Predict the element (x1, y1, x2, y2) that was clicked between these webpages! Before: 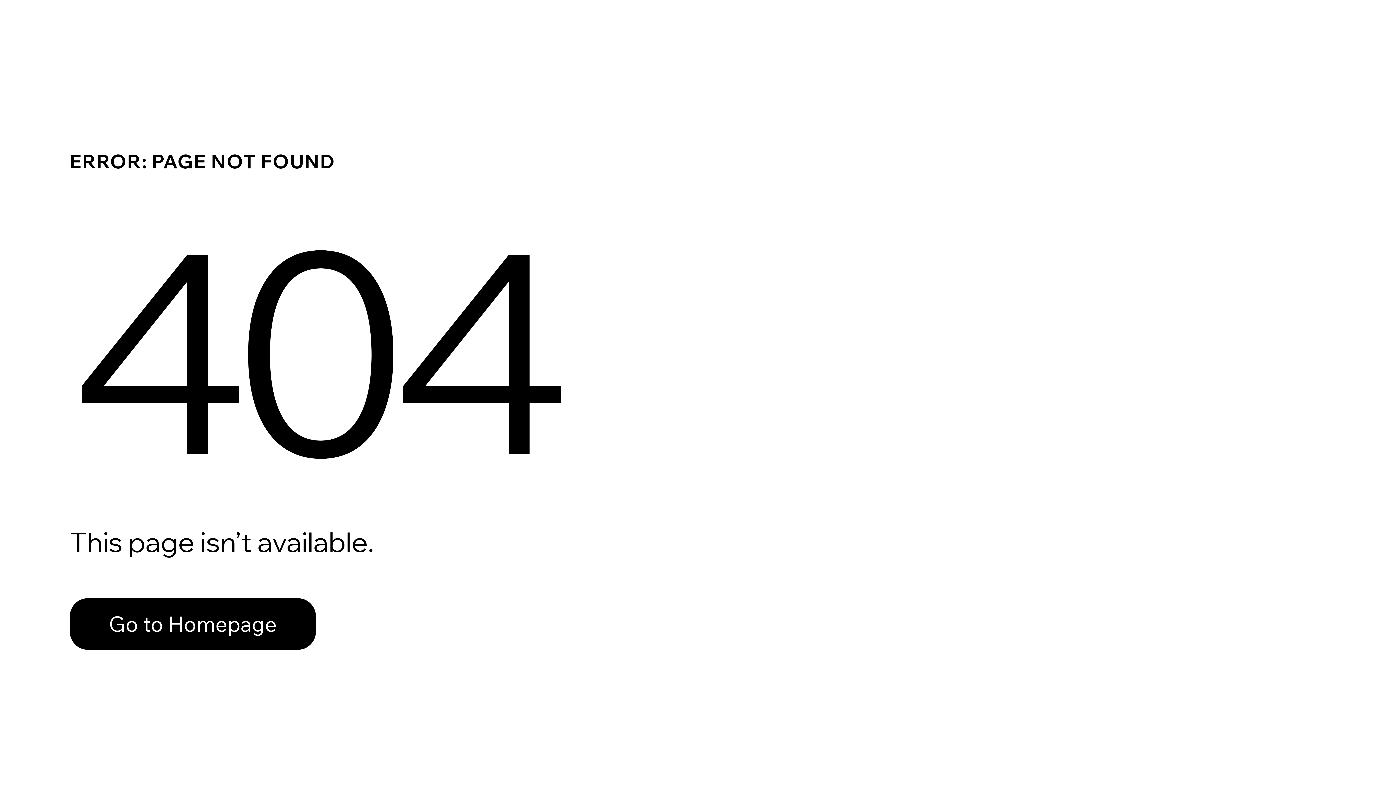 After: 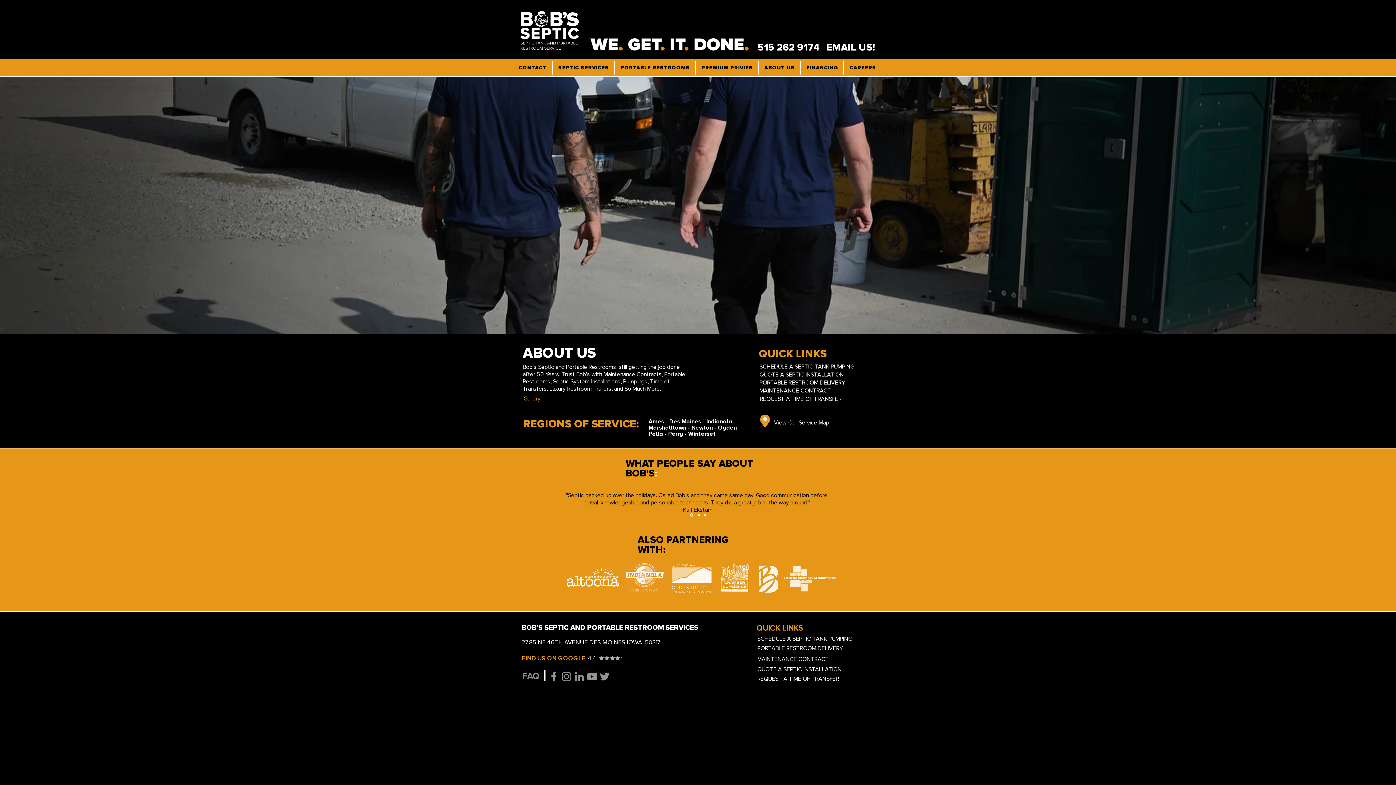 Action: label: Go to Homepage bbox: (69, 582, 768, 659)